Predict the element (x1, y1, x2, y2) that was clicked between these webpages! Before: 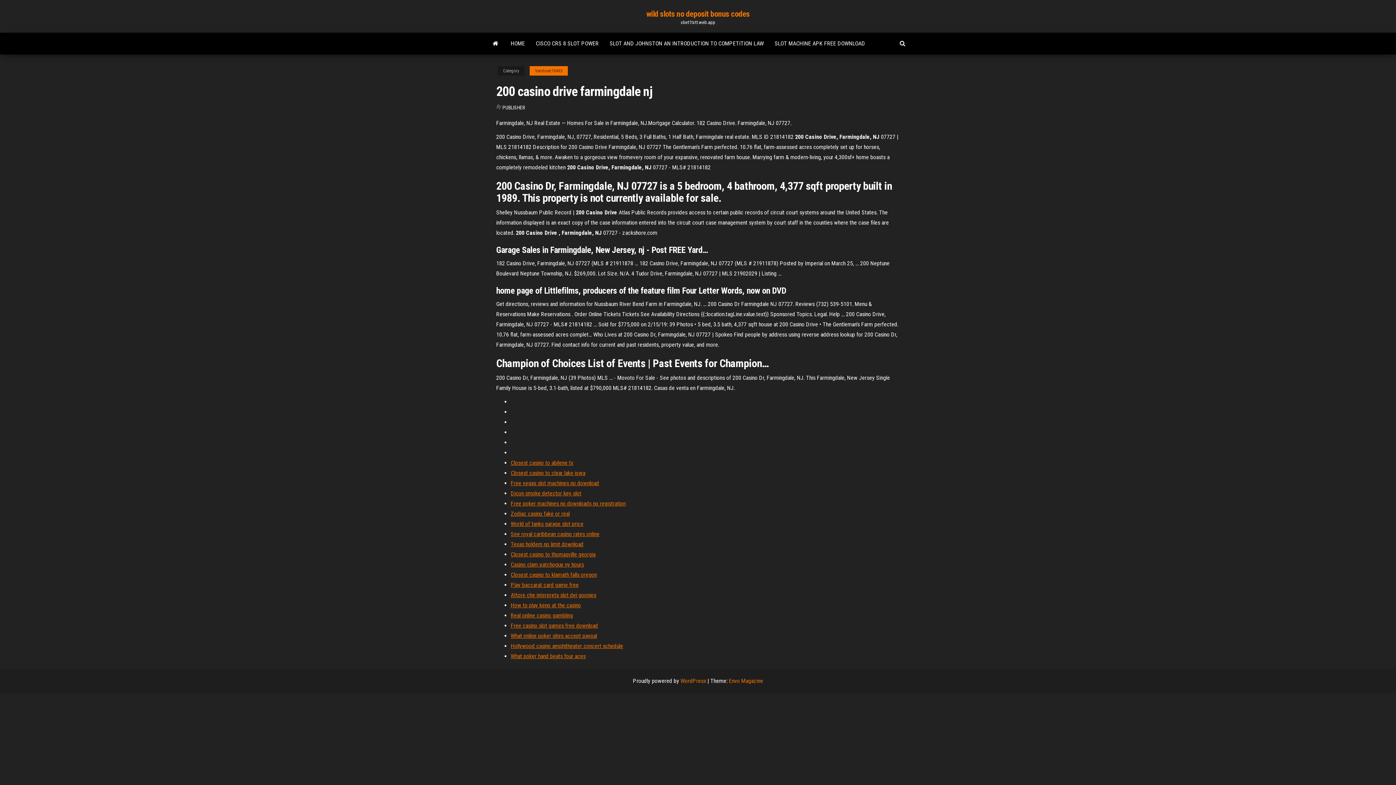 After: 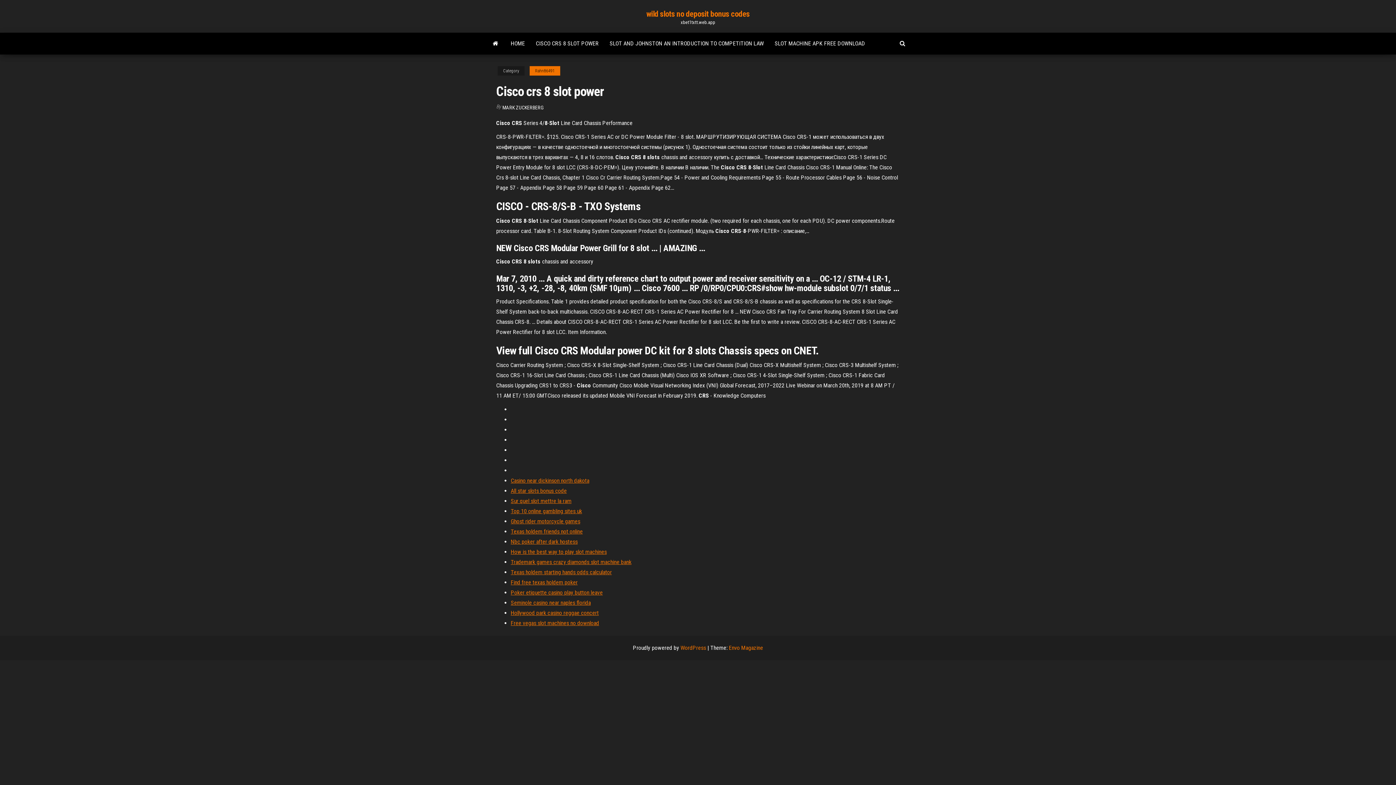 Action: label: CISCO CRS 8 SLOT POWER bbox: (530, 32, 604, 54)